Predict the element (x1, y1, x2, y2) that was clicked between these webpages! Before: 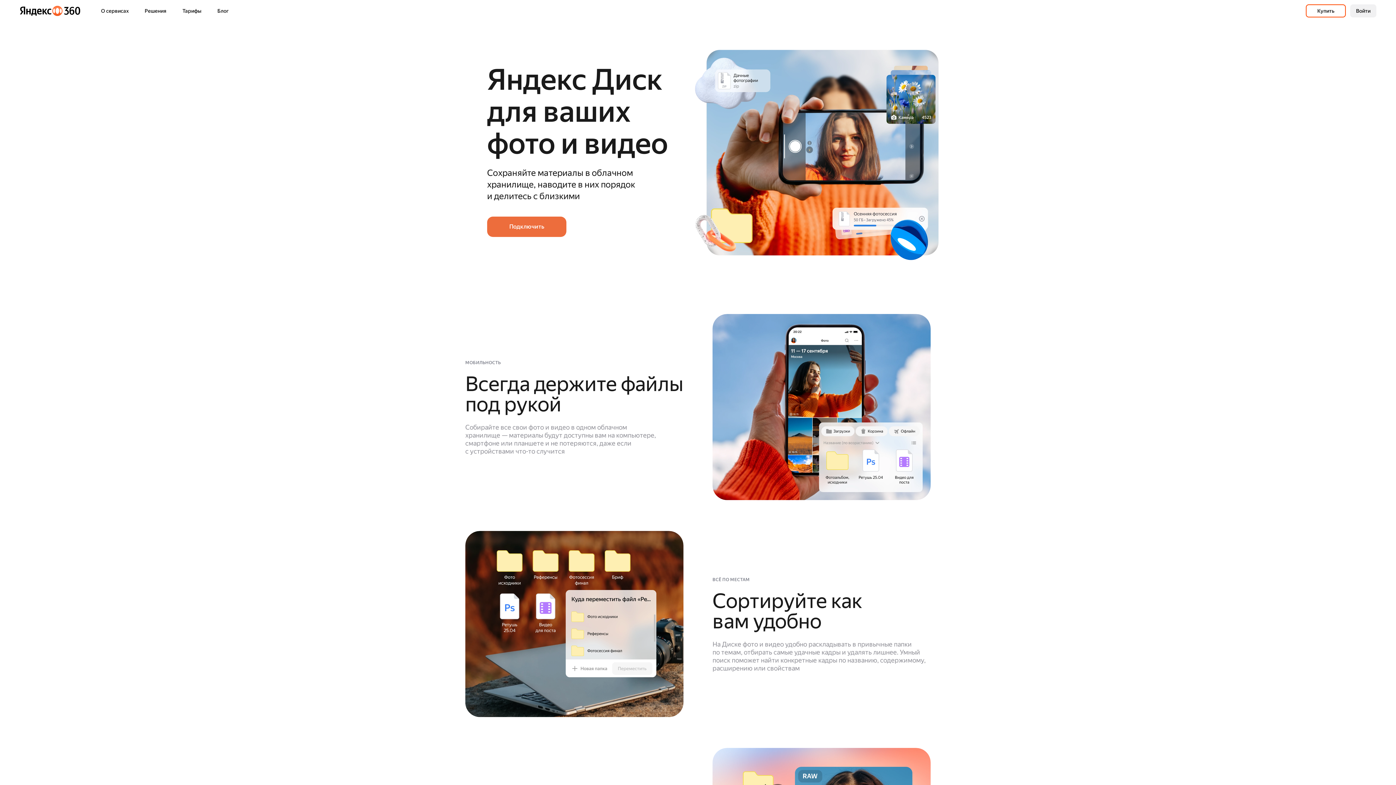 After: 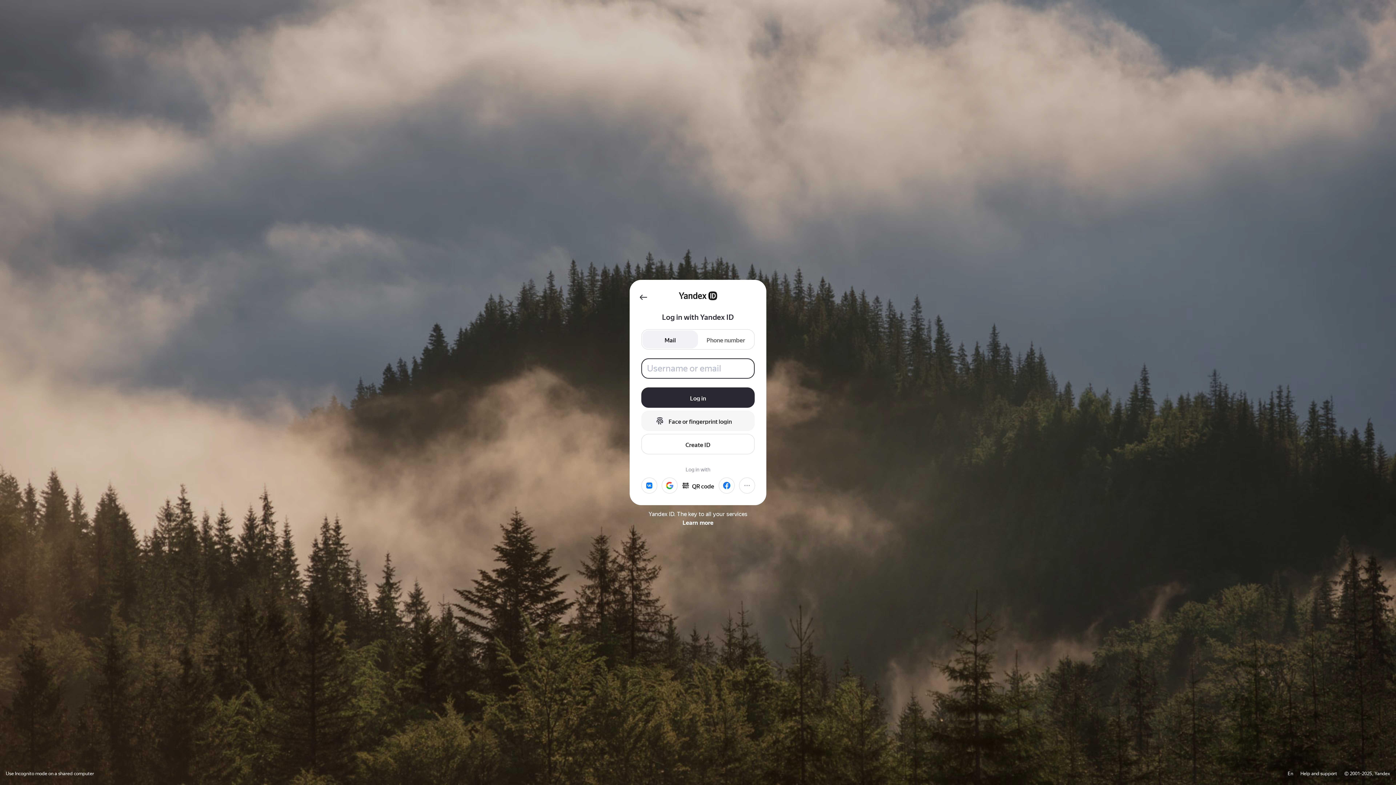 Action: label: Войти bbox: (1350, 4, 1376, 17)